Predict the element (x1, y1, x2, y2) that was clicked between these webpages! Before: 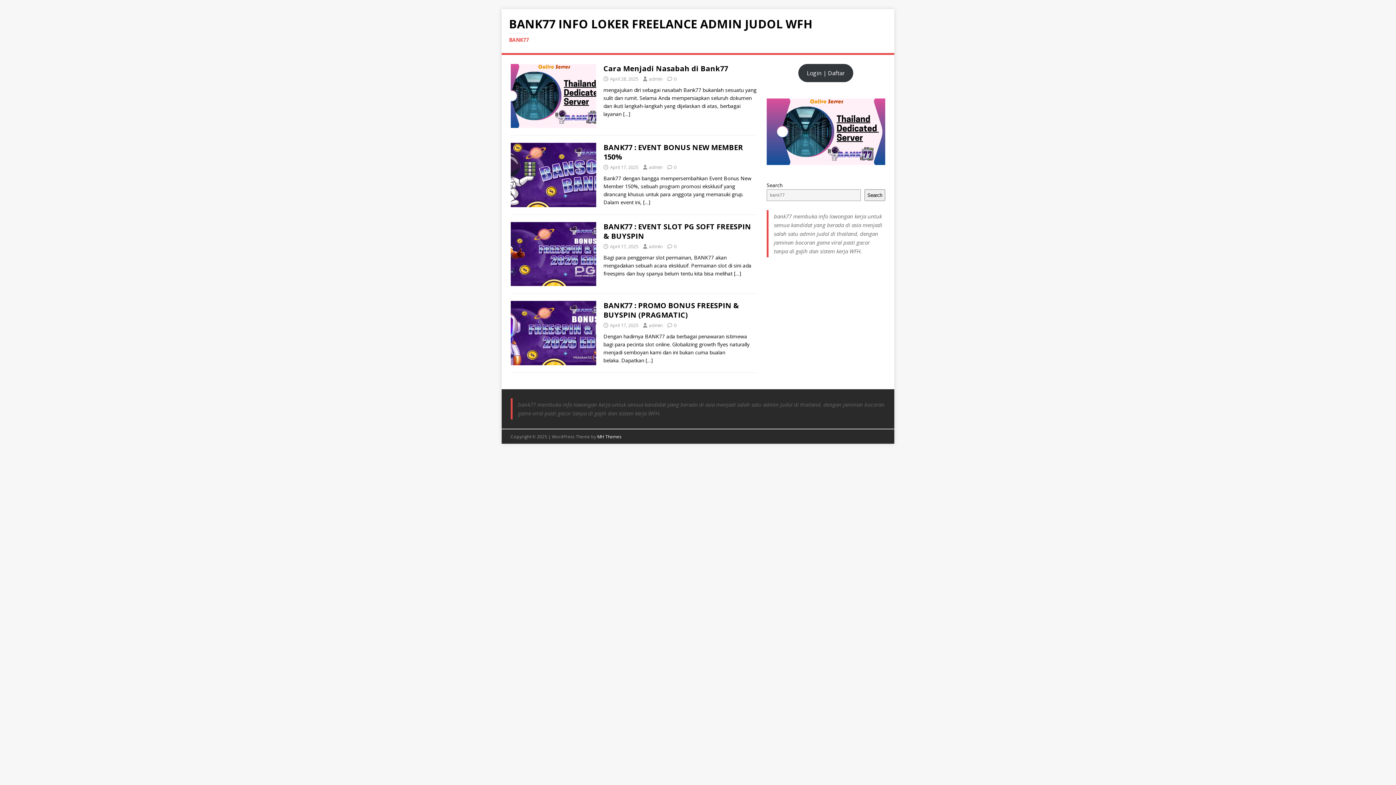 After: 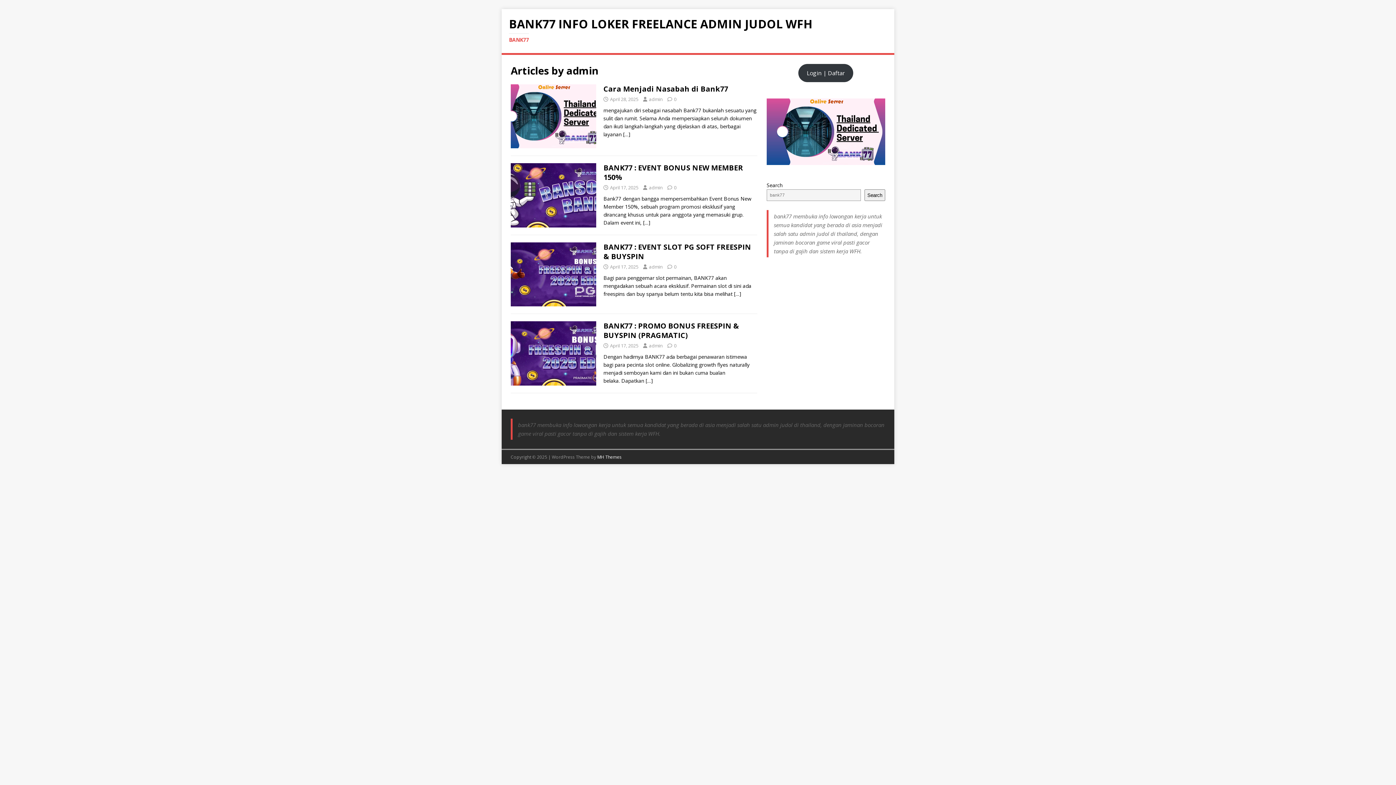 Action: bbox: (649, 75, 662, 82) label: admin